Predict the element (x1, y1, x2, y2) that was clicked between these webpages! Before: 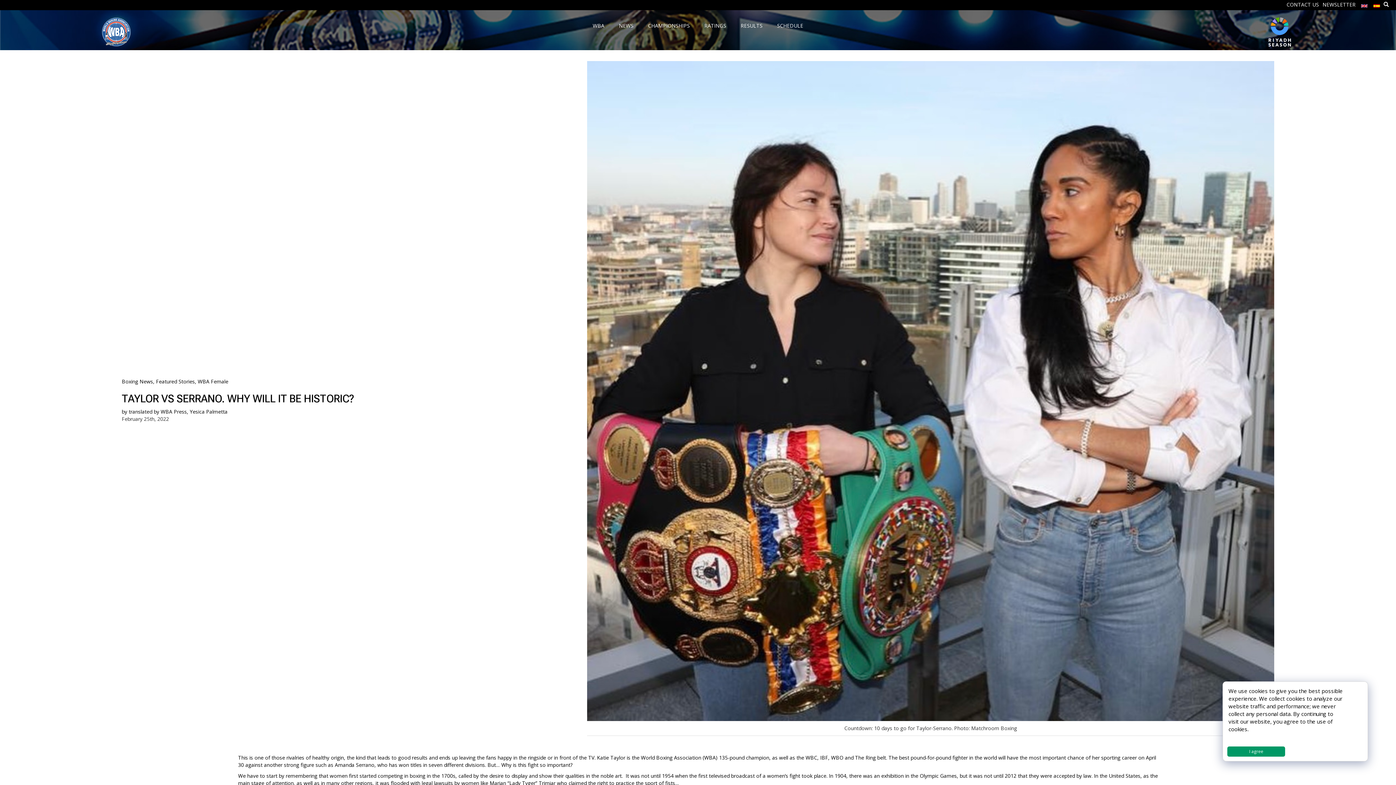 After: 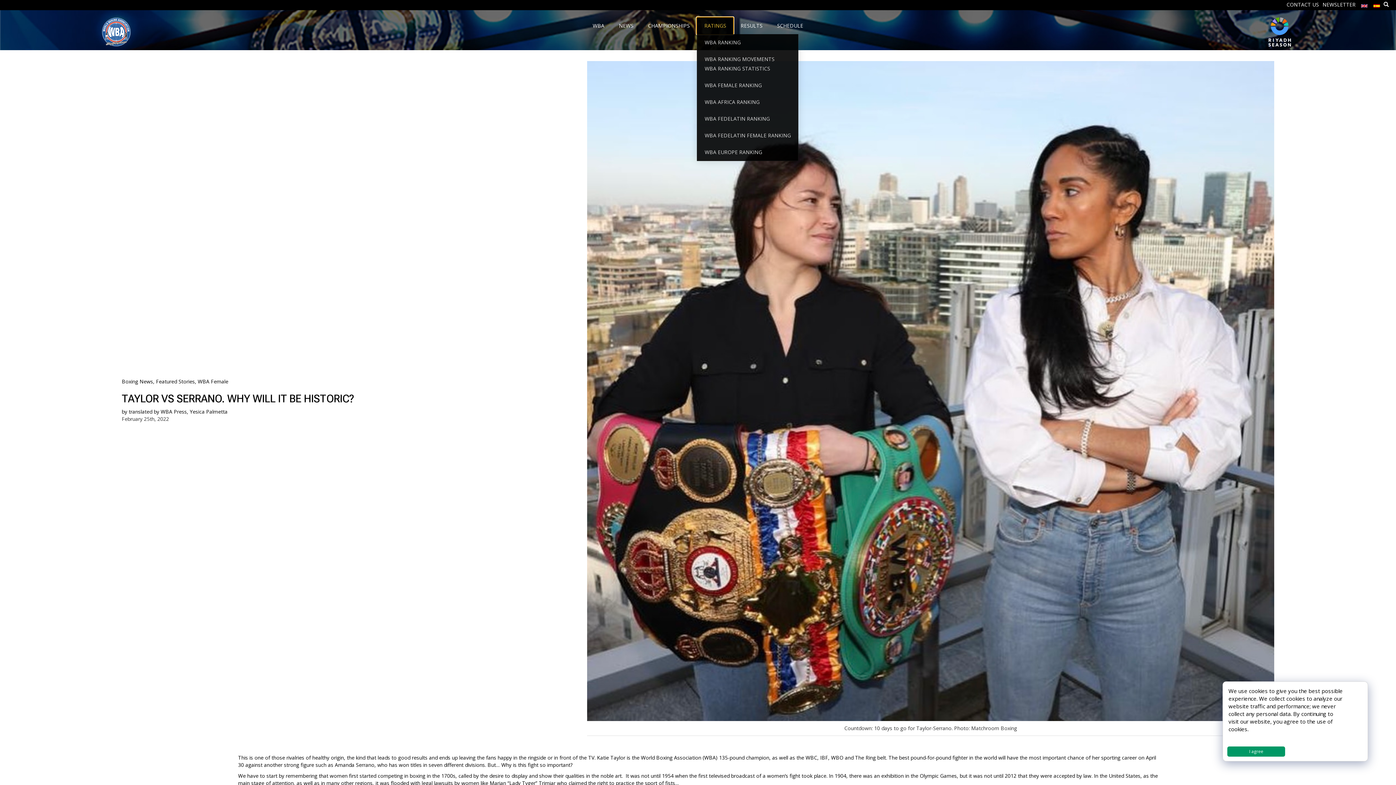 Action: bbox: (697, 17, 733, 34) label: RATINGS